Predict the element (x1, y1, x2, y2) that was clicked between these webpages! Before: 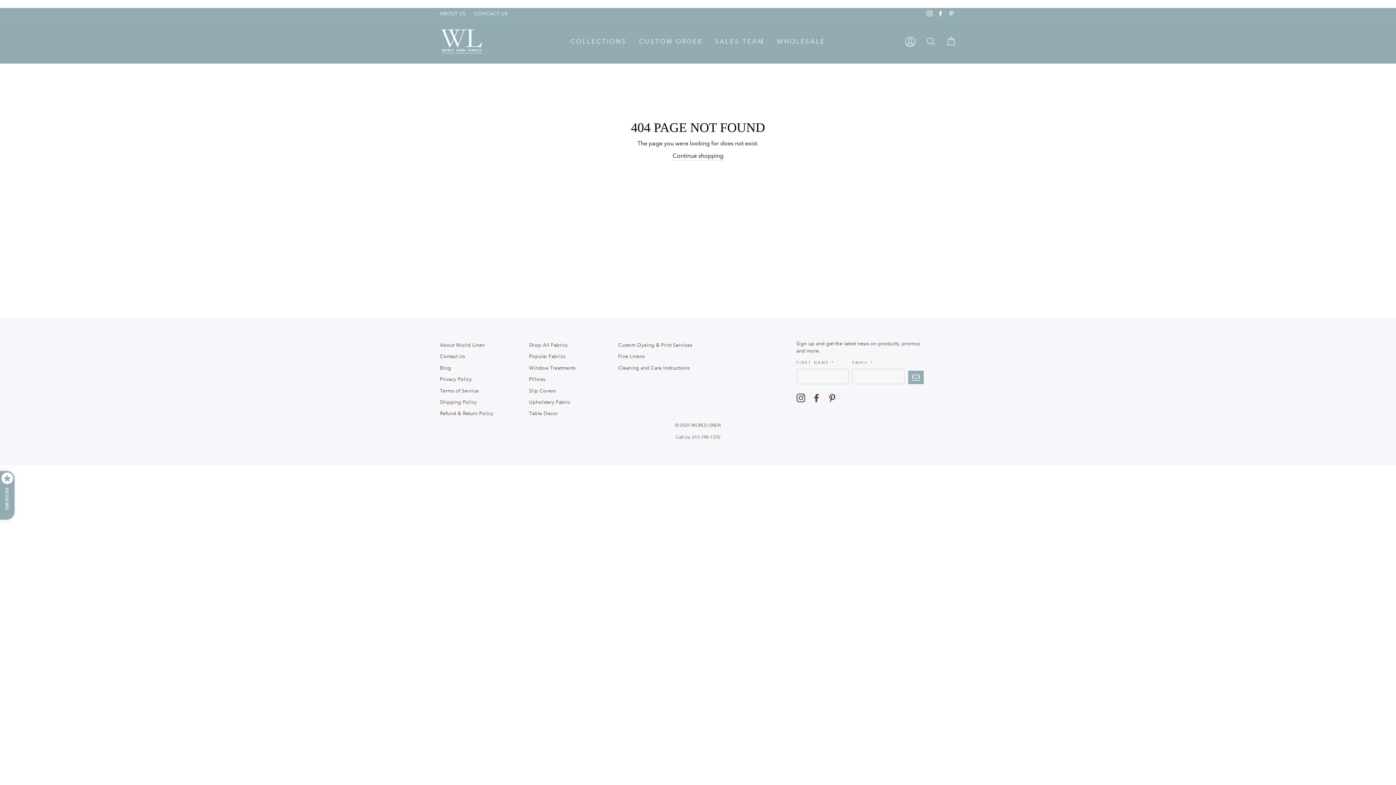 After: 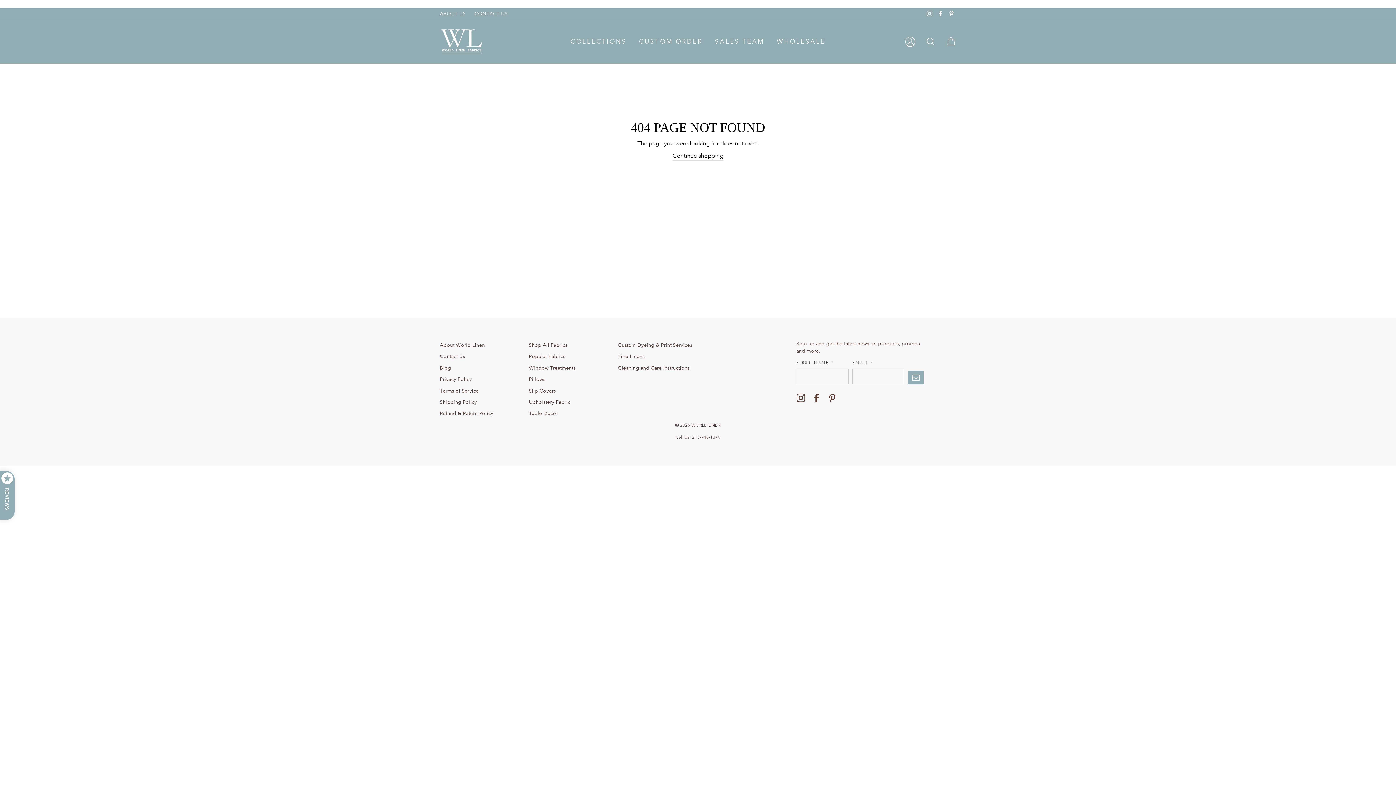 Action: label: Facebook bbox: (812, 393, 820, 402)